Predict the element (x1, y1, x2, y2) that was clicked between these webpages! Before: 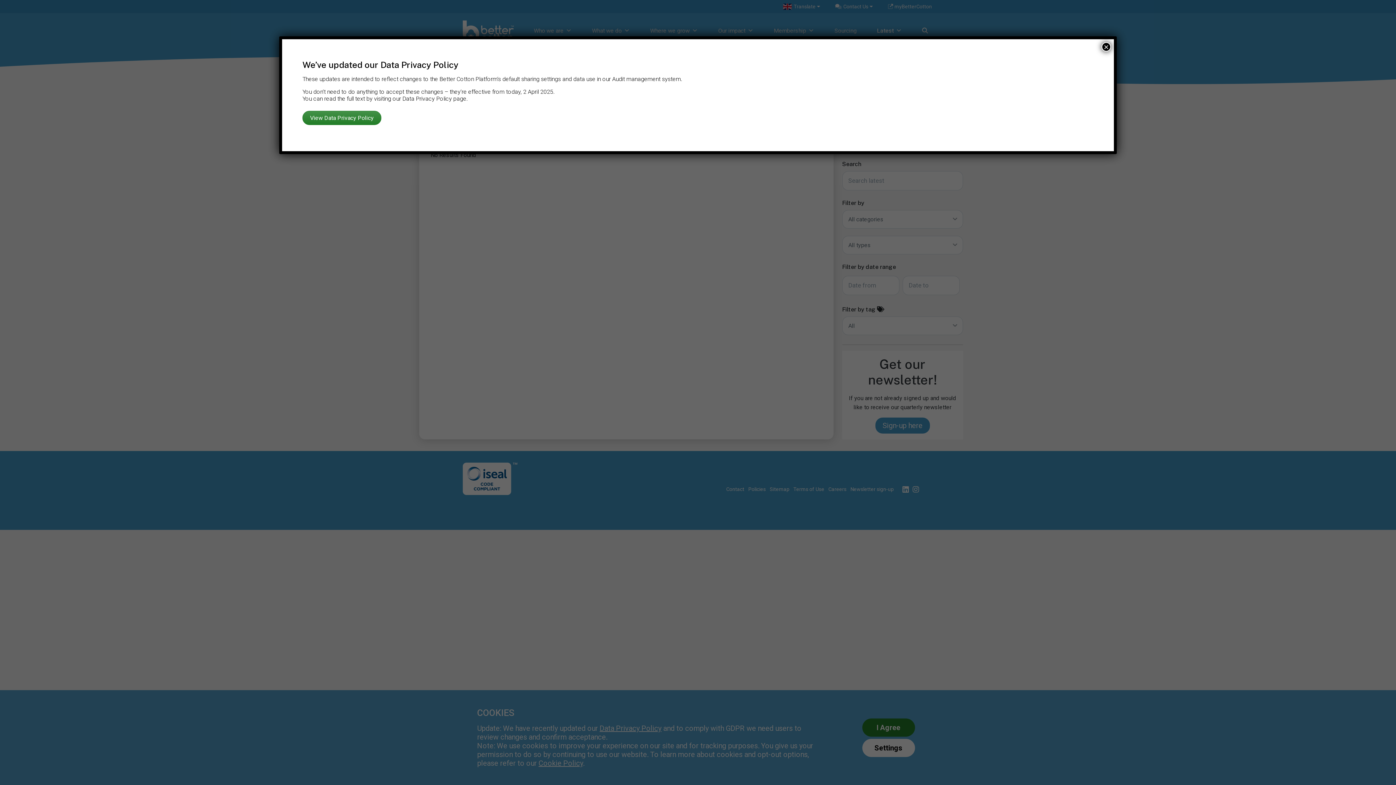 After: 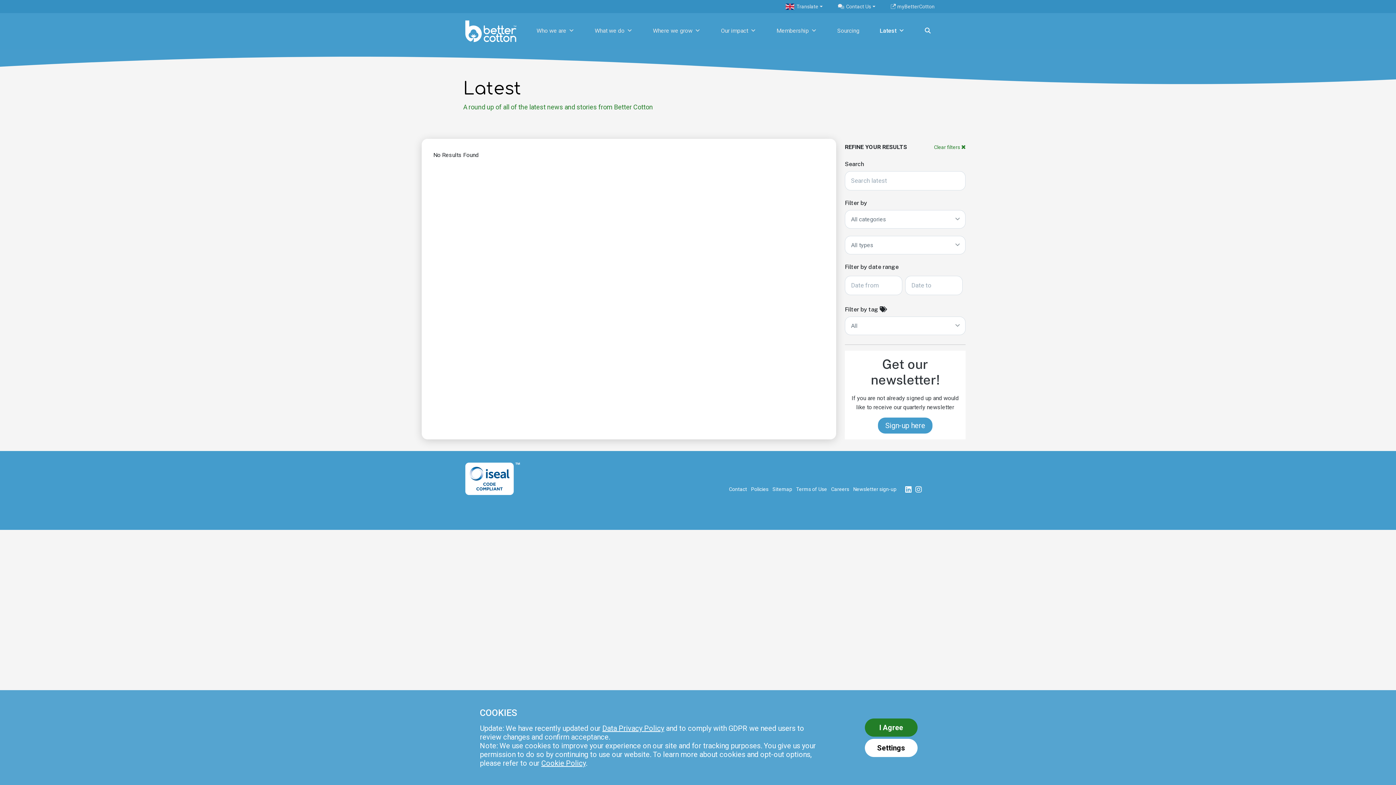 Action: bbox: (1101, 42, 1111, 51) label: Close